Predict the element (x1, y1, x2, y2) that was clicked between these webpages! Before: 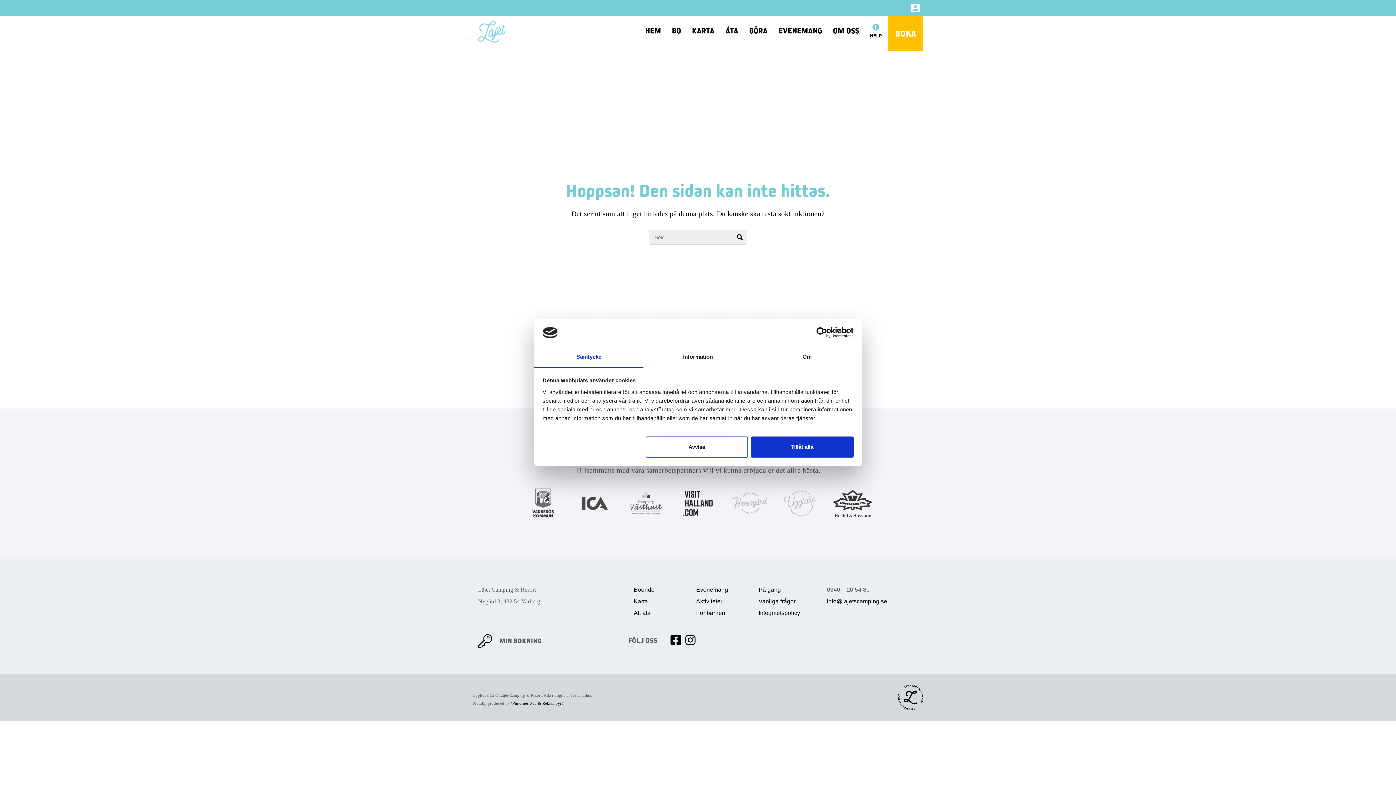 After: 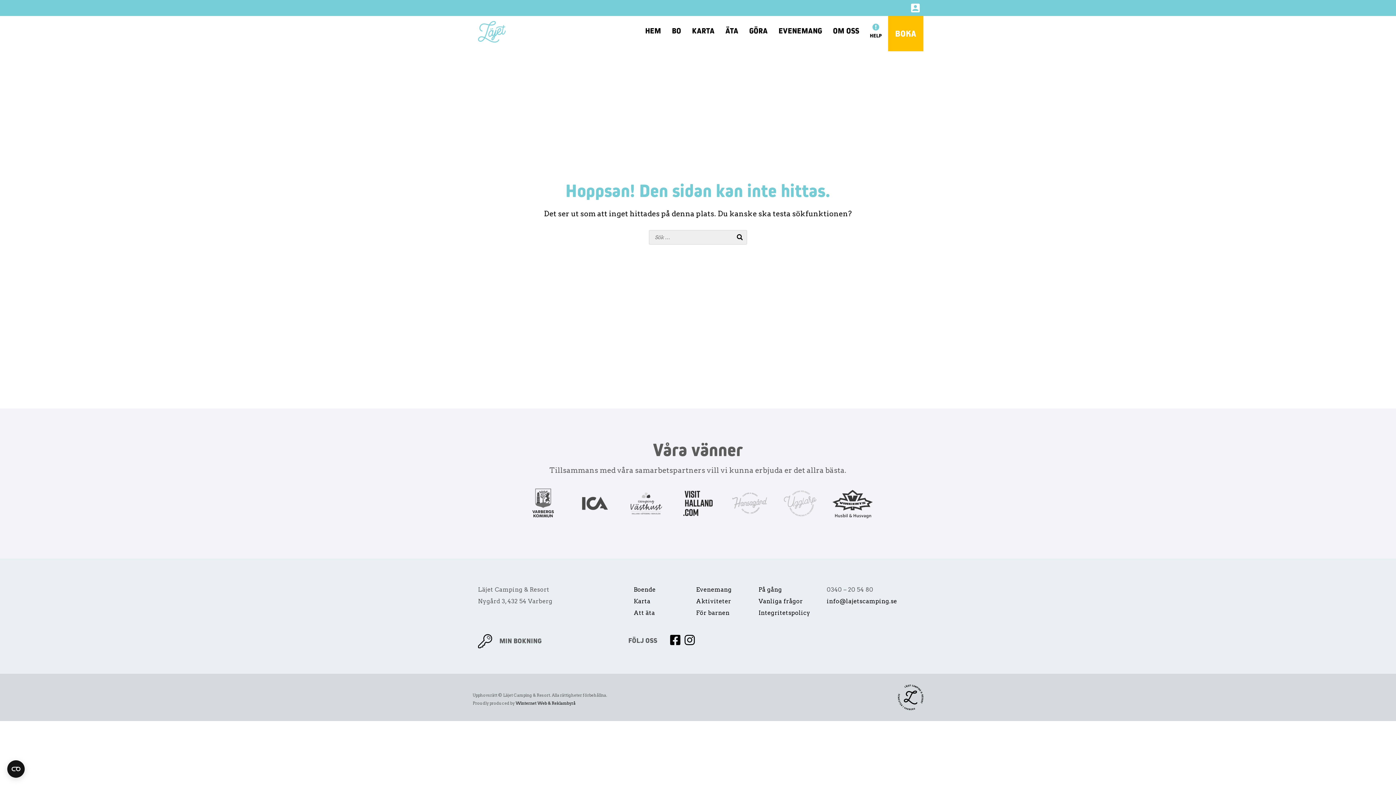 Action: label: Tillåt alla bbox: (751, 436, 853, 457)